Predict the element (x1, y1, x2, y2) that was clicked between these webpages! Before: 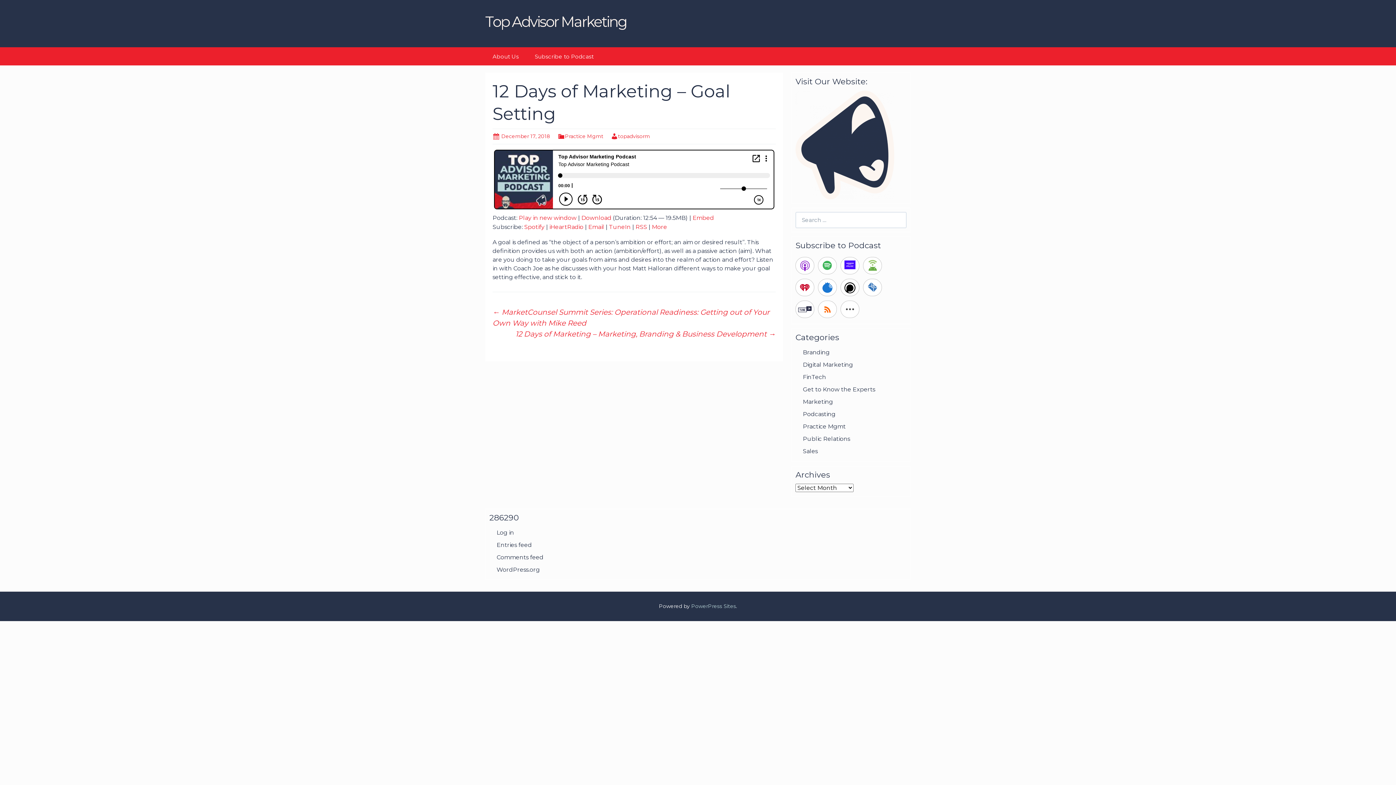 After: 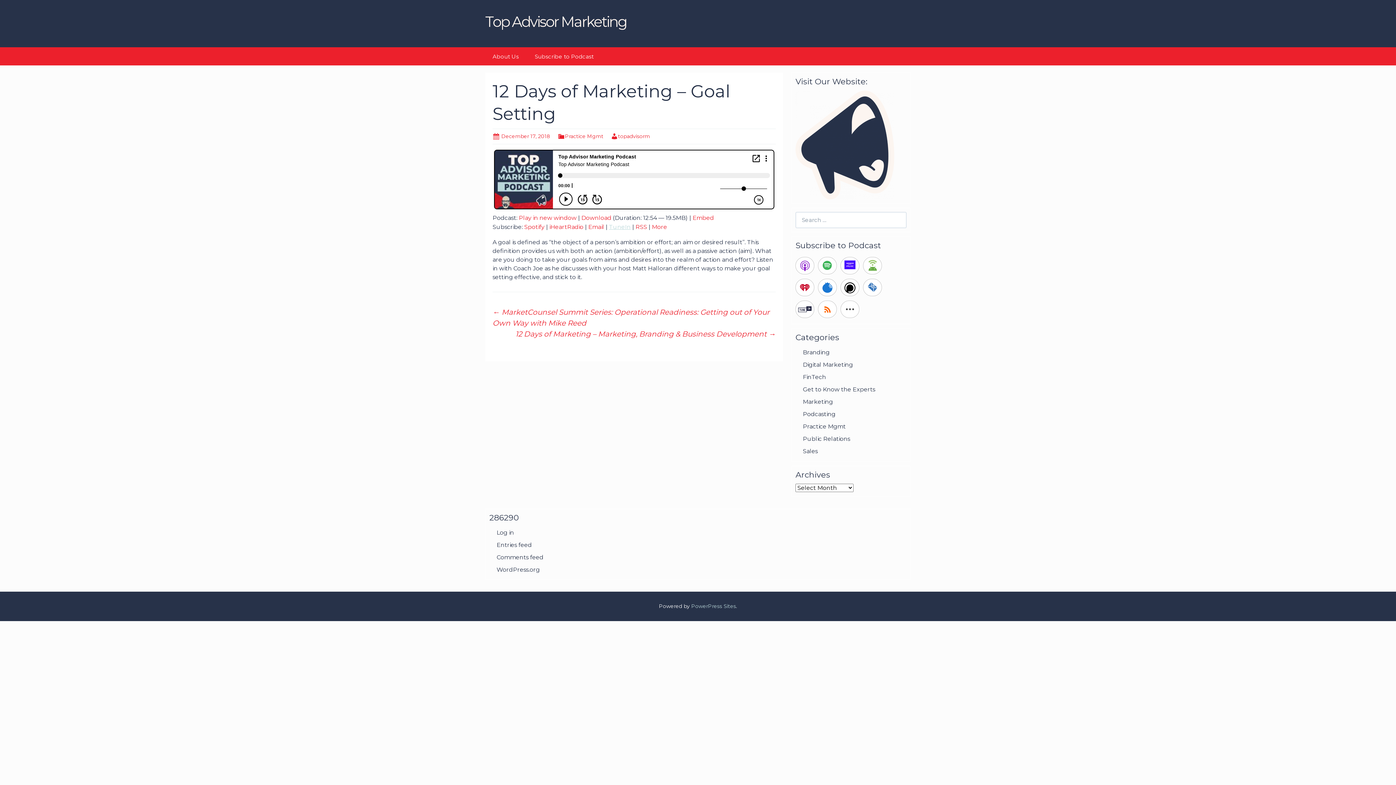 Action: bbox: (609, 223, 630, 230) label: TuneIn